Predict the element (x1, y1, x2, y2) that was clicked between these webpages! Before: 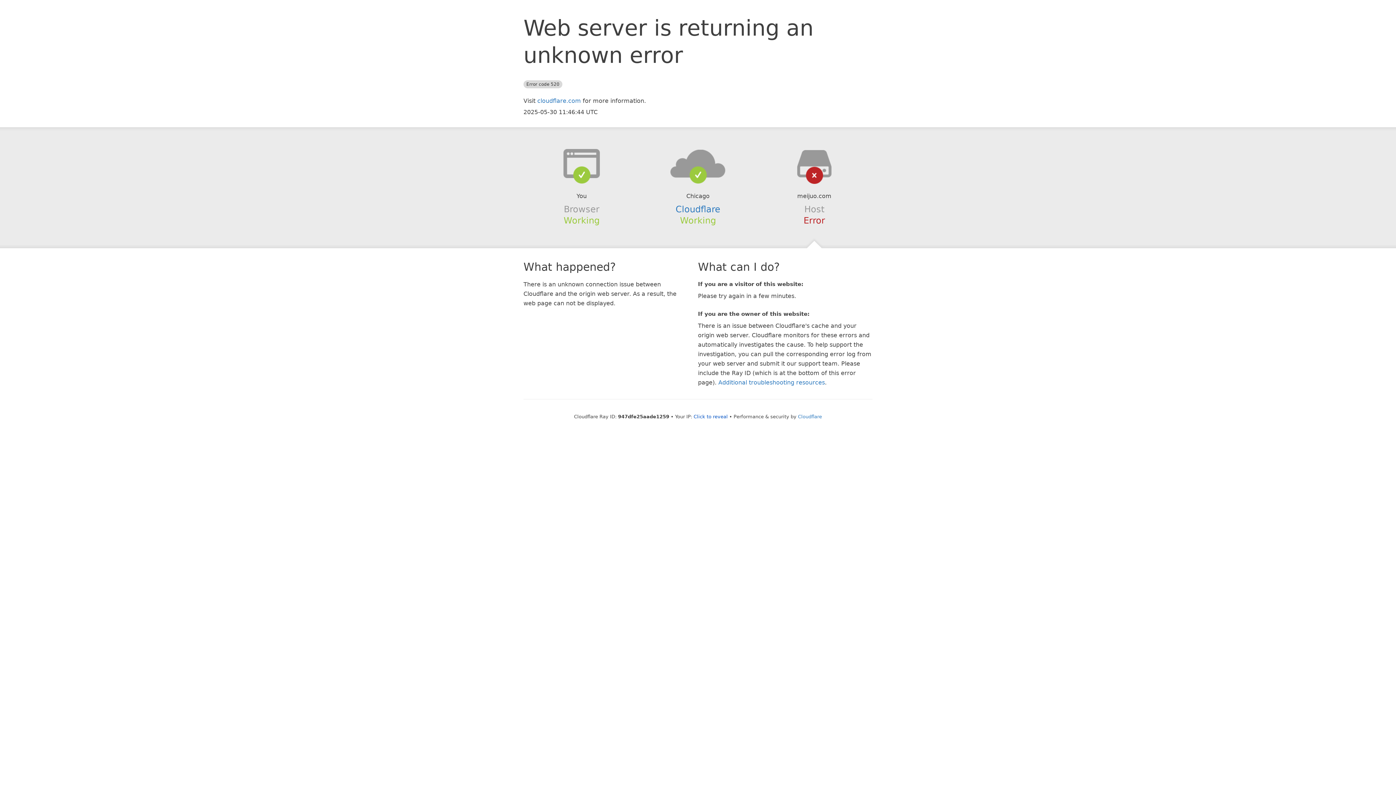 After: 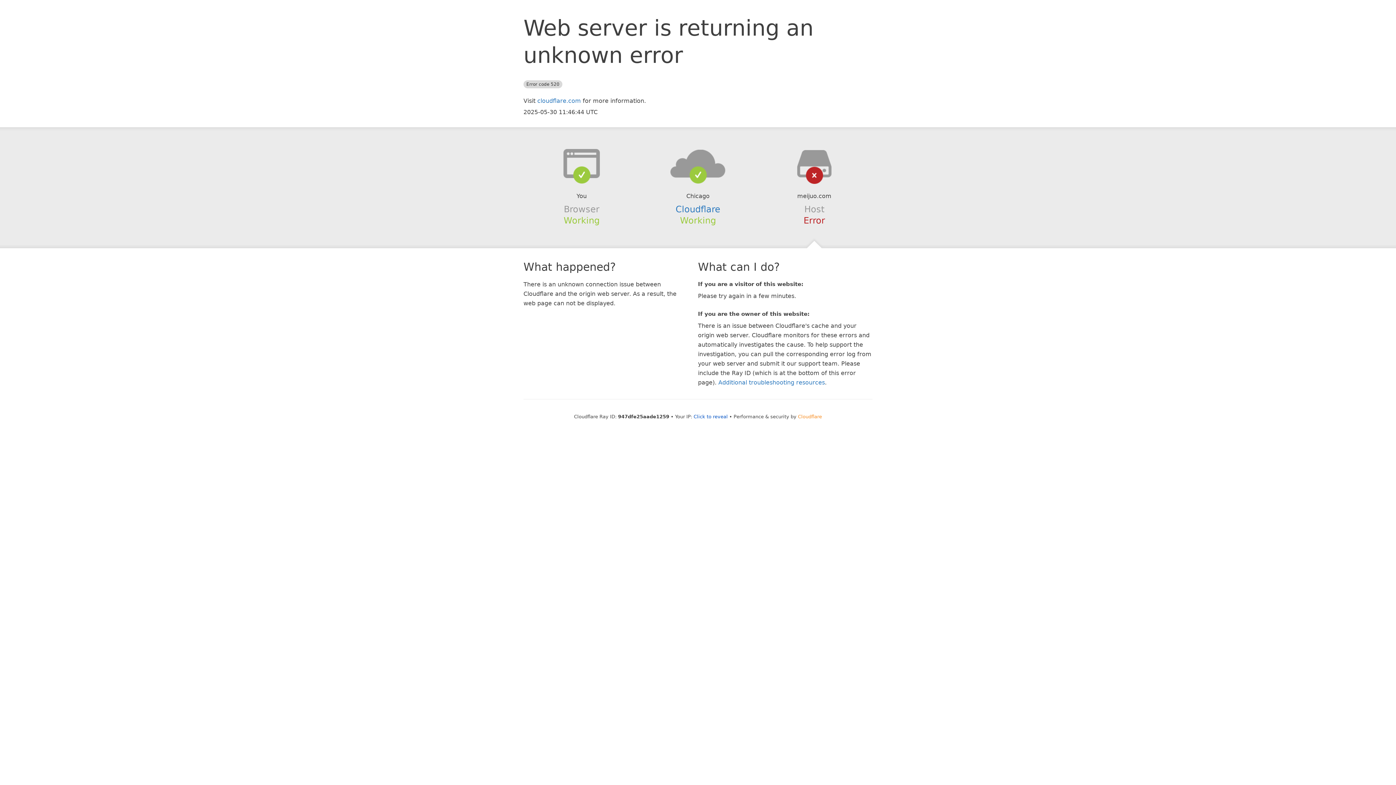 Action: label: Cloudflare bbox: (798, 414, 822, 419)